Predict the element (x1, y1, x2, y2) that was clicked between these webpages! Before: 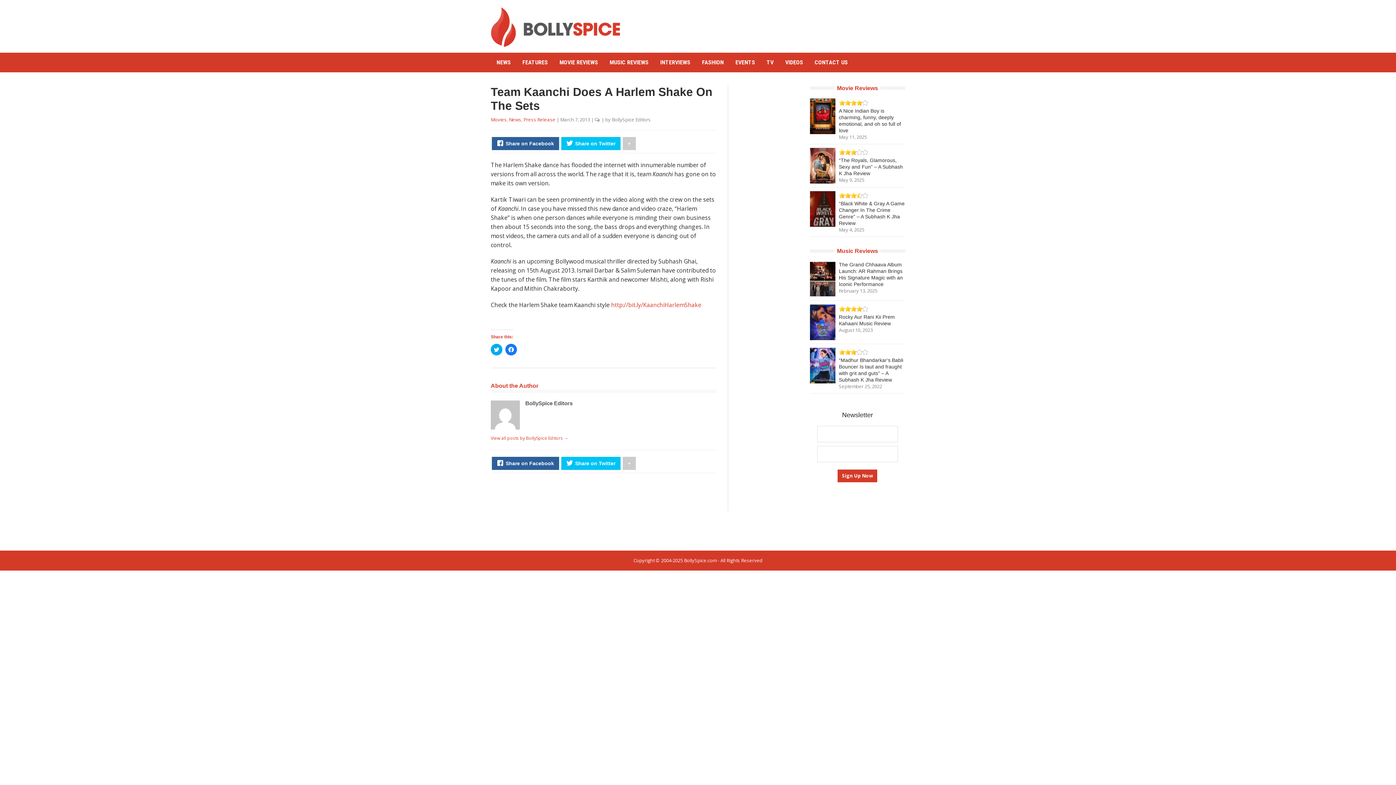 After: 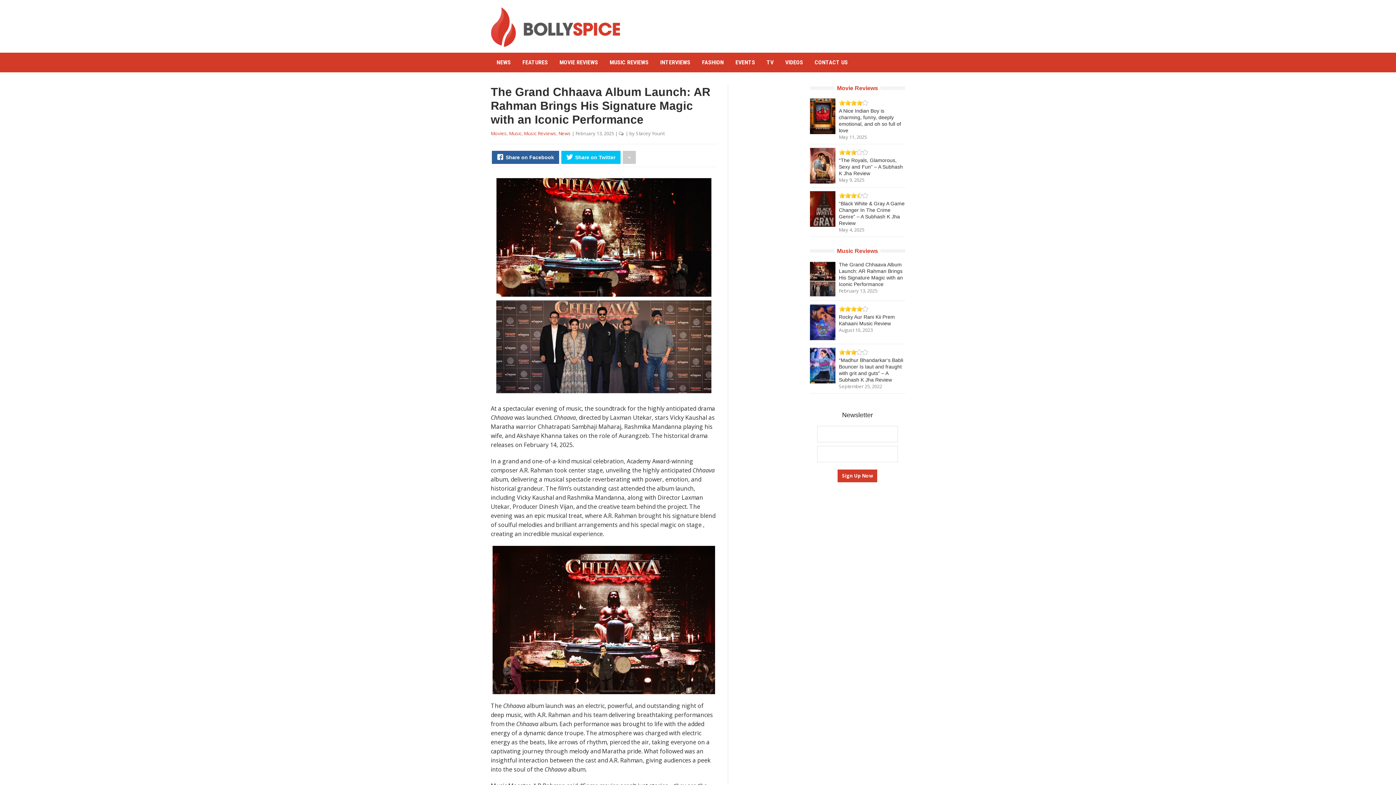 Action: bbox: (810, 290, 835, 296)